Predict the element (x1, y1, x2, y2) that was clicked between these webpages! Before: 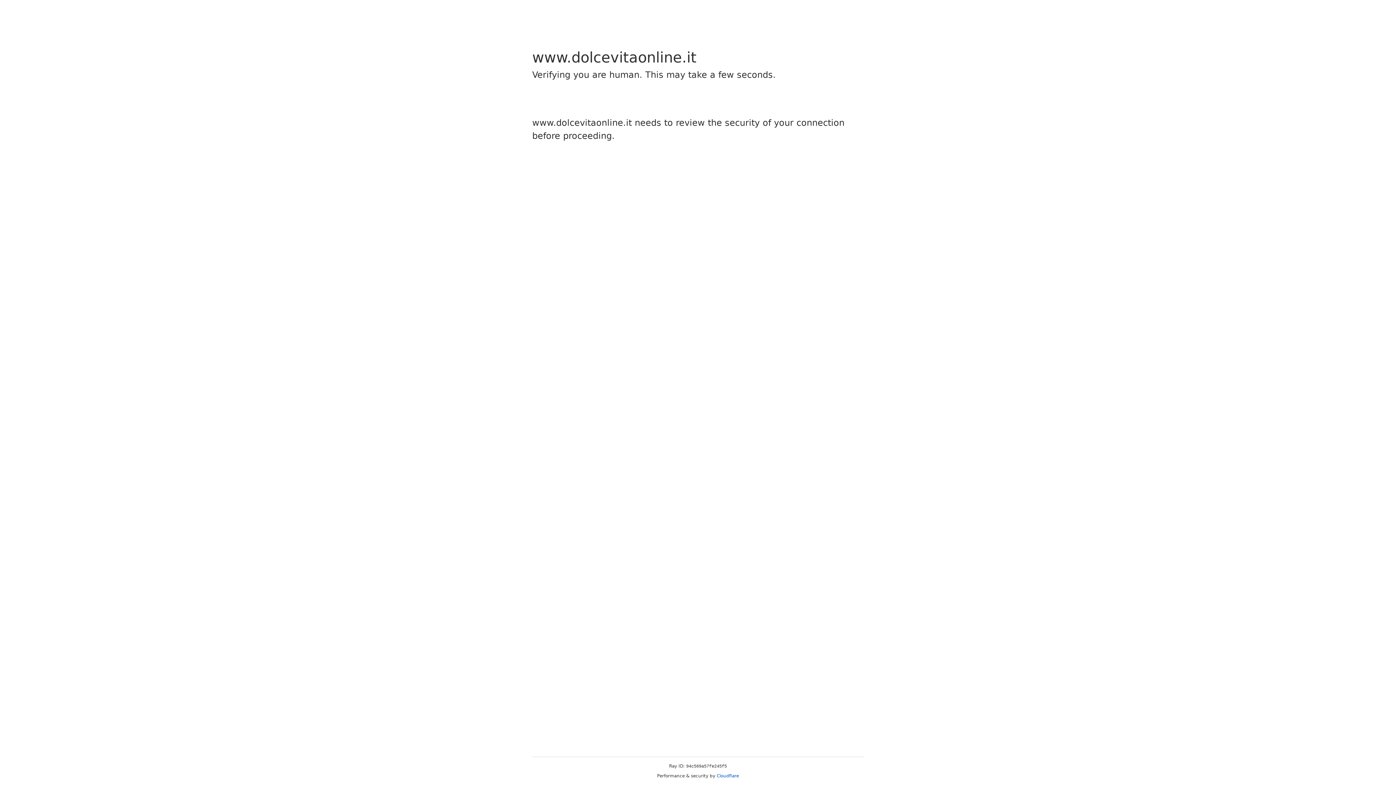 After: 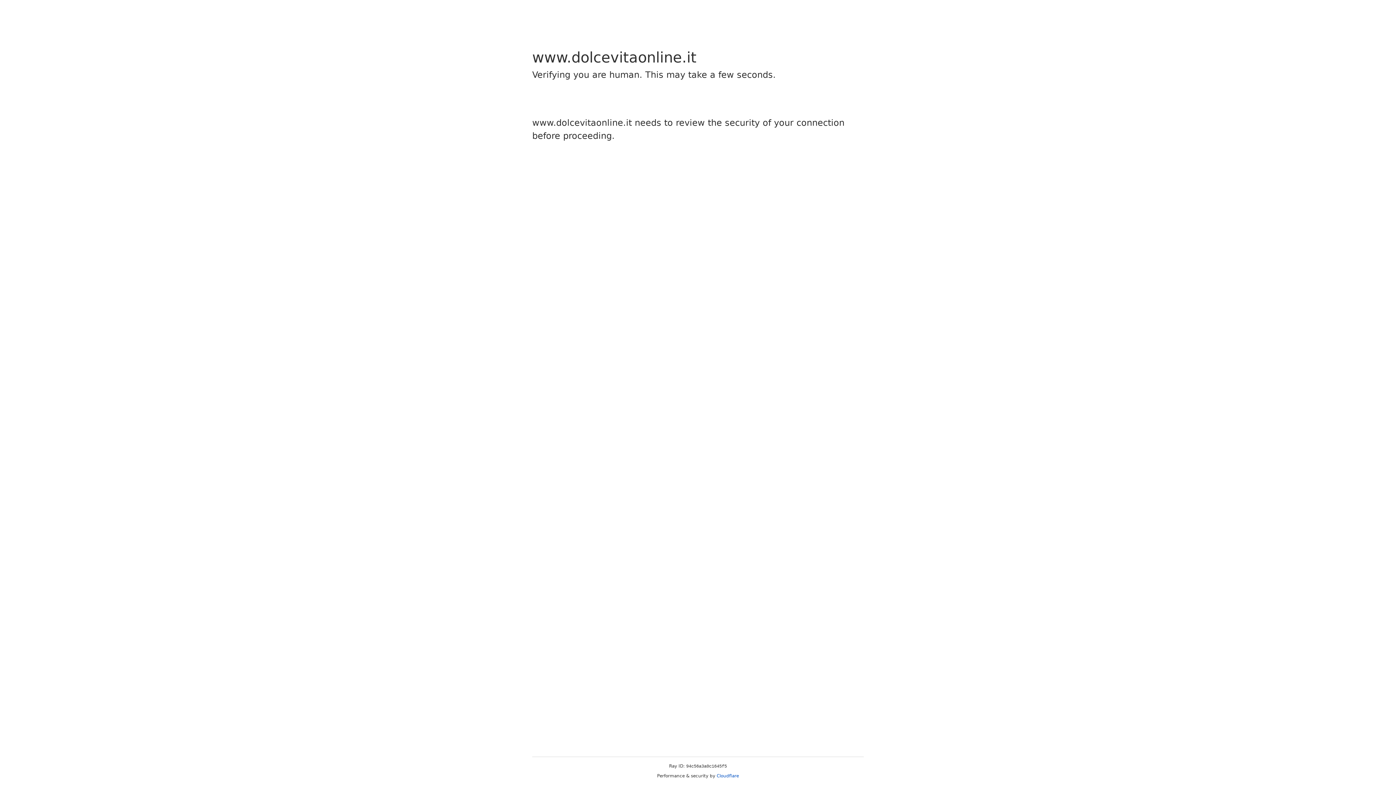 Action: bbox: (716, 773, 739, 778) label: Cloudflare